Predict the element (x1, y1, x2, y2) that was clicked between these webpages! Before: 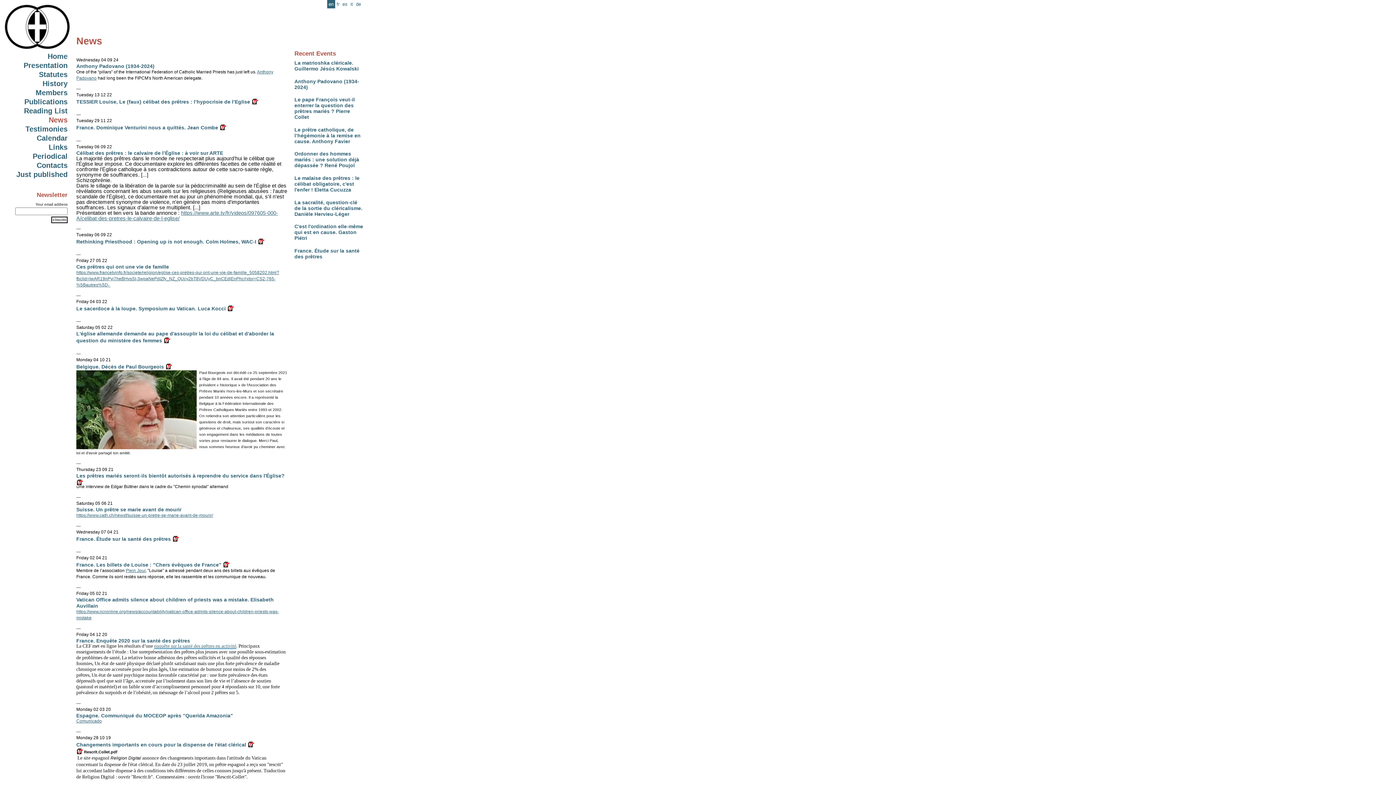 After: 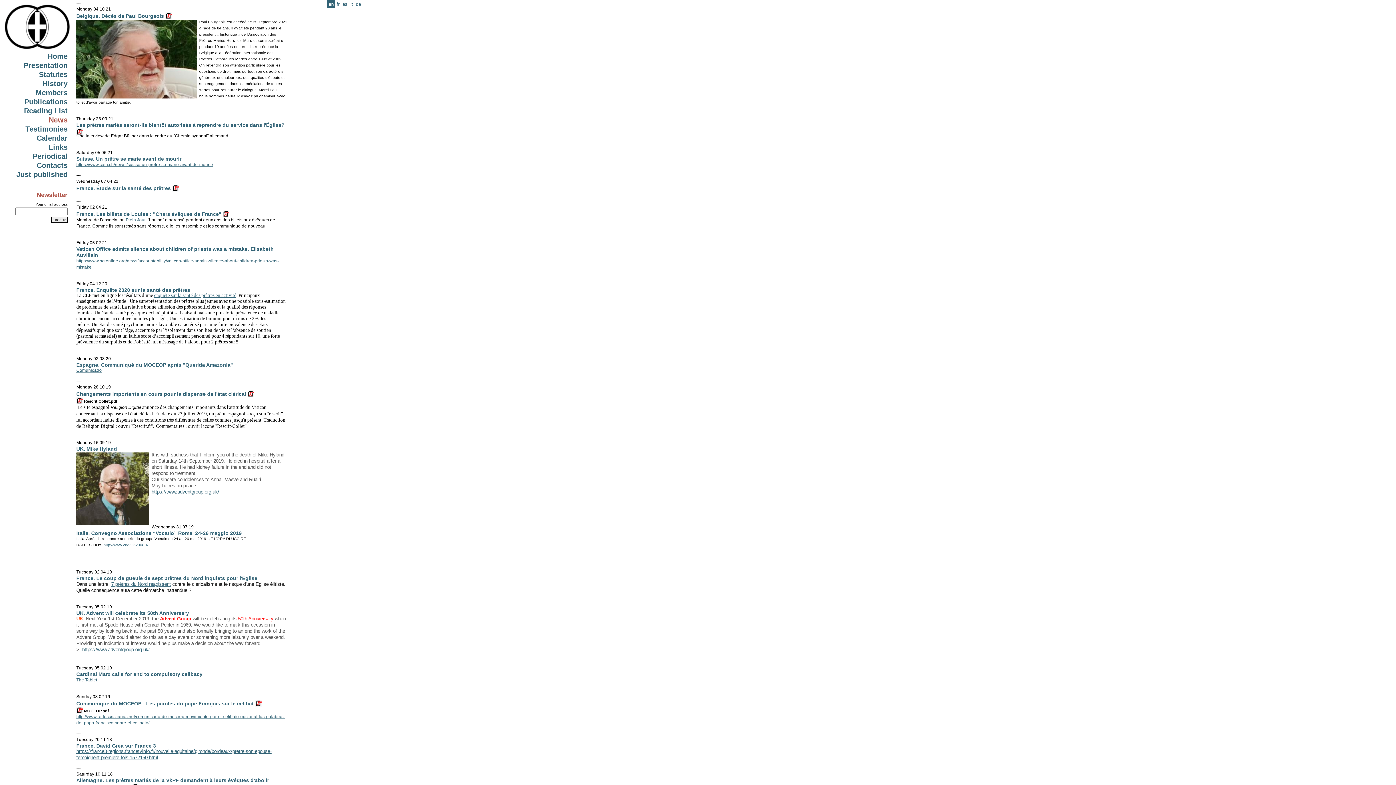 Action: label: Belgique. Décès de Paul Bourgeois bbox: (76, 363, 164, 369)